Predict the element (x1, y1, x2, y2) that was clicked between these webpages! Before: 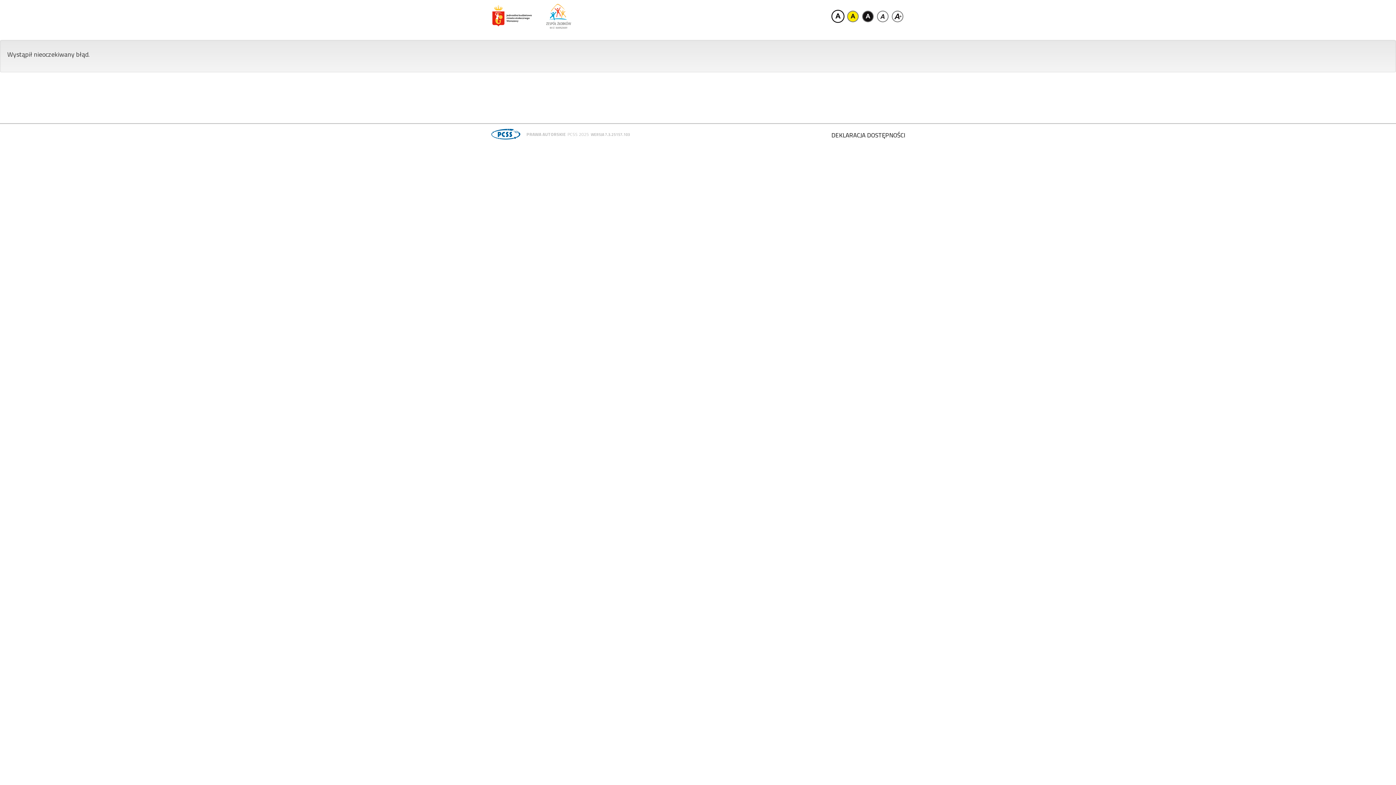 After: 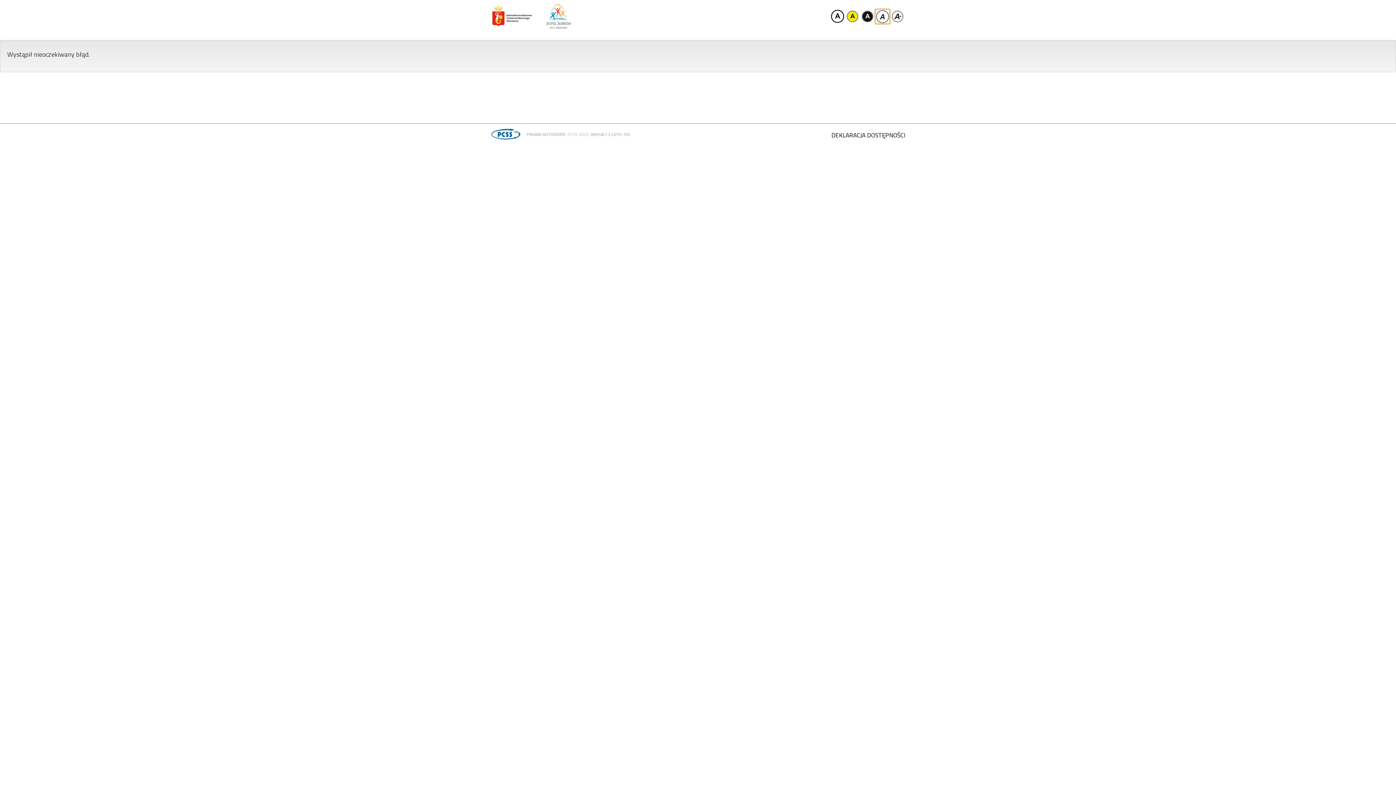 Action: bbox: (875, 8, 890, 24)